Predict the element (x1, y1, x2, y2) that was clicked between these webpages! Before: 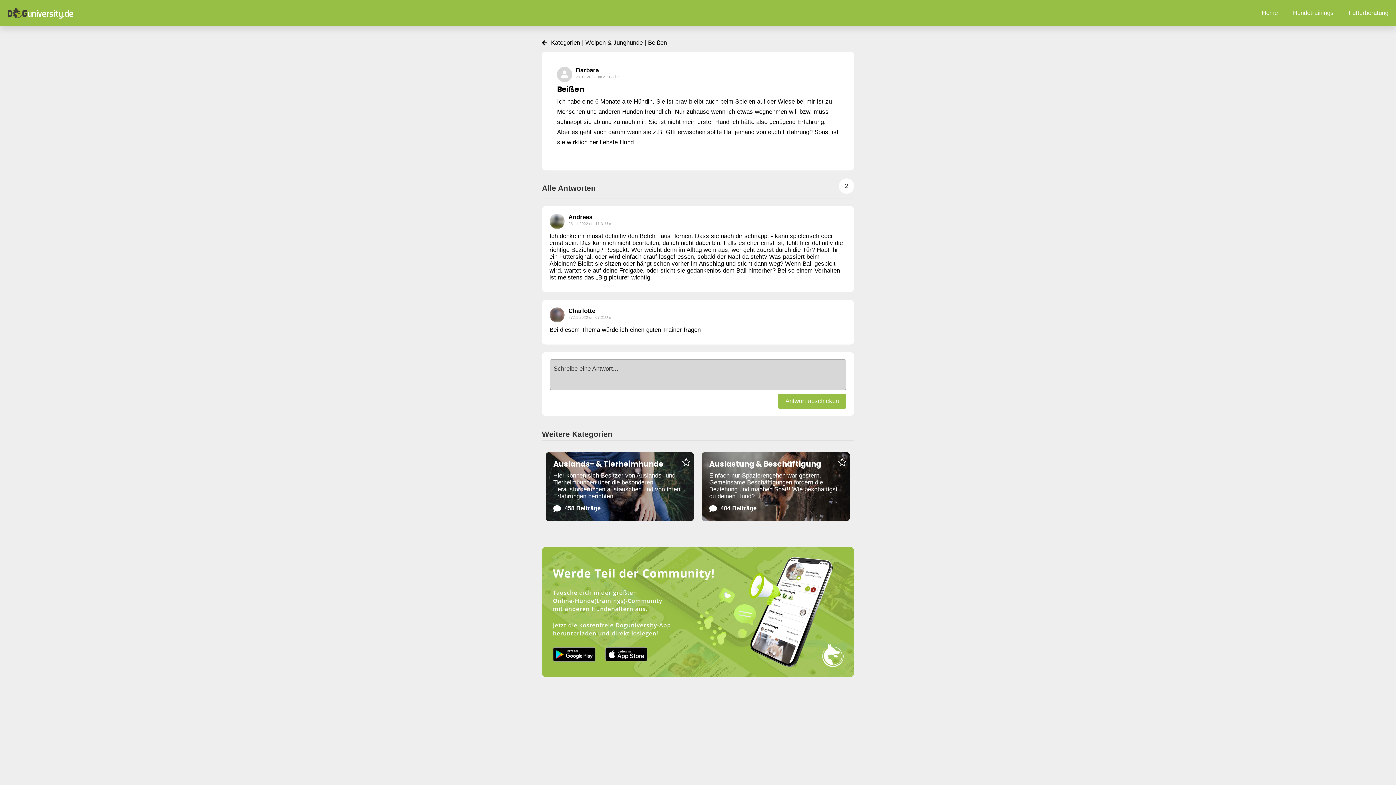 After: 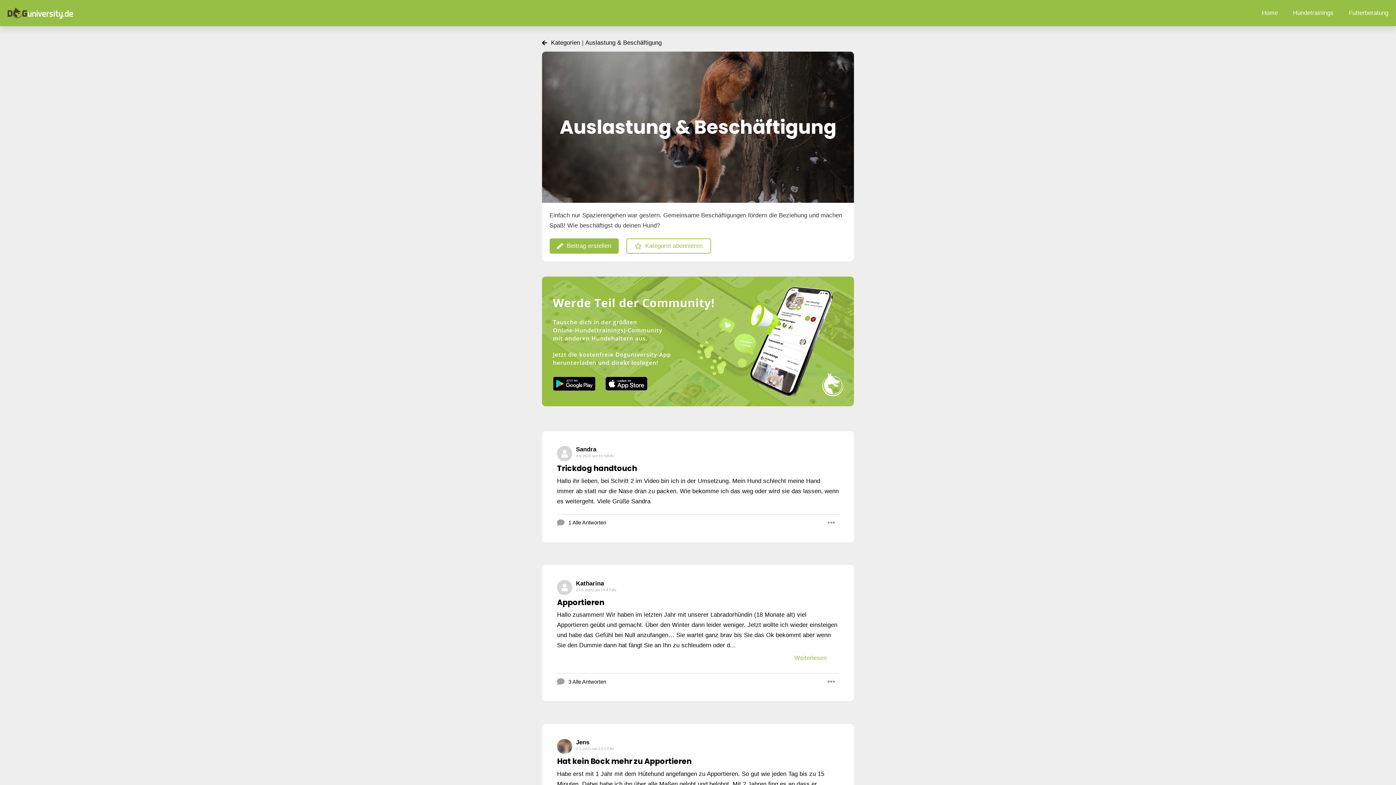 Action: bbox: (701, 452, 850, 521) label: Auslastung & Beschäftigung

Einfach nur Spazierengehen war gestern. Gemeinsame Beschäftigungen fördern die Beziehung und machen Spaß! Wie beschäftigst du deinen Hund?

404 Beiträge